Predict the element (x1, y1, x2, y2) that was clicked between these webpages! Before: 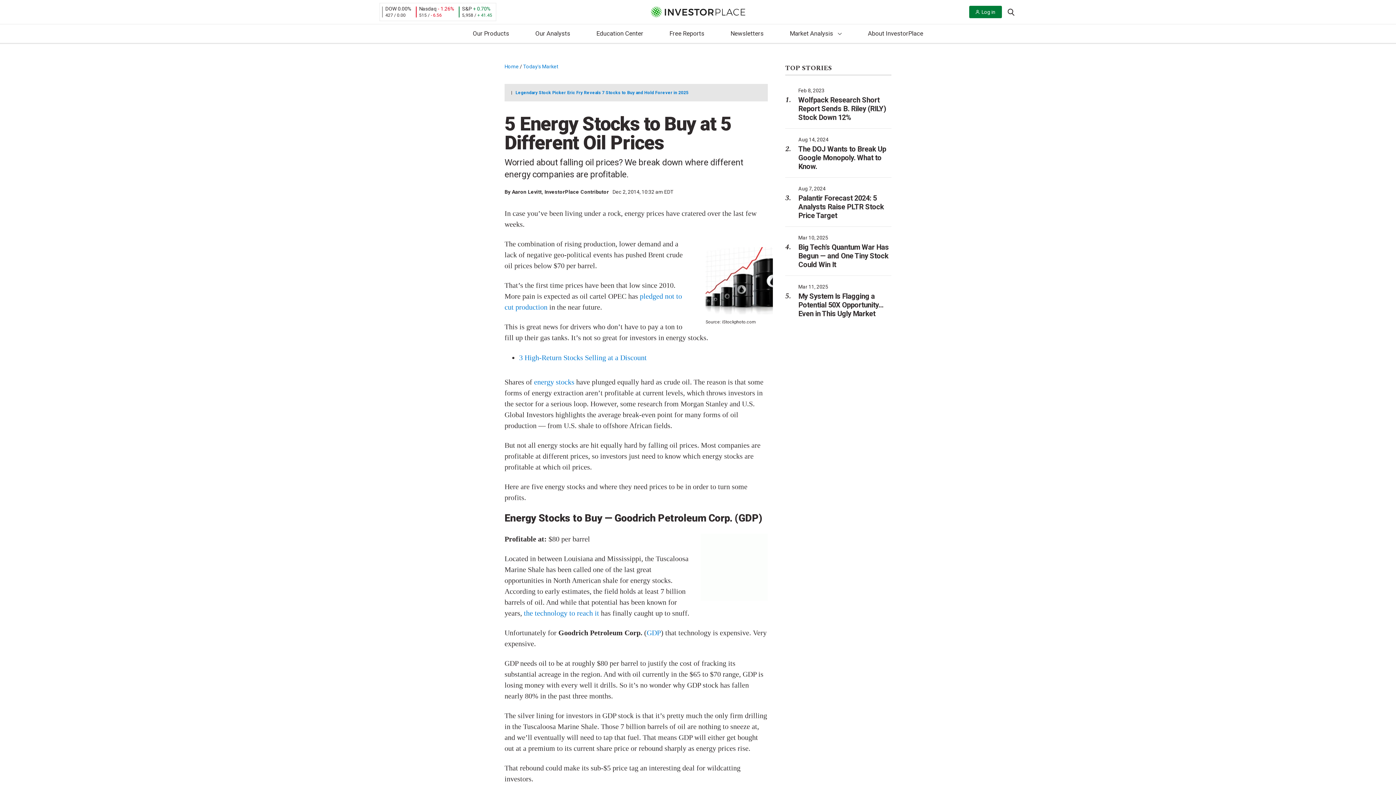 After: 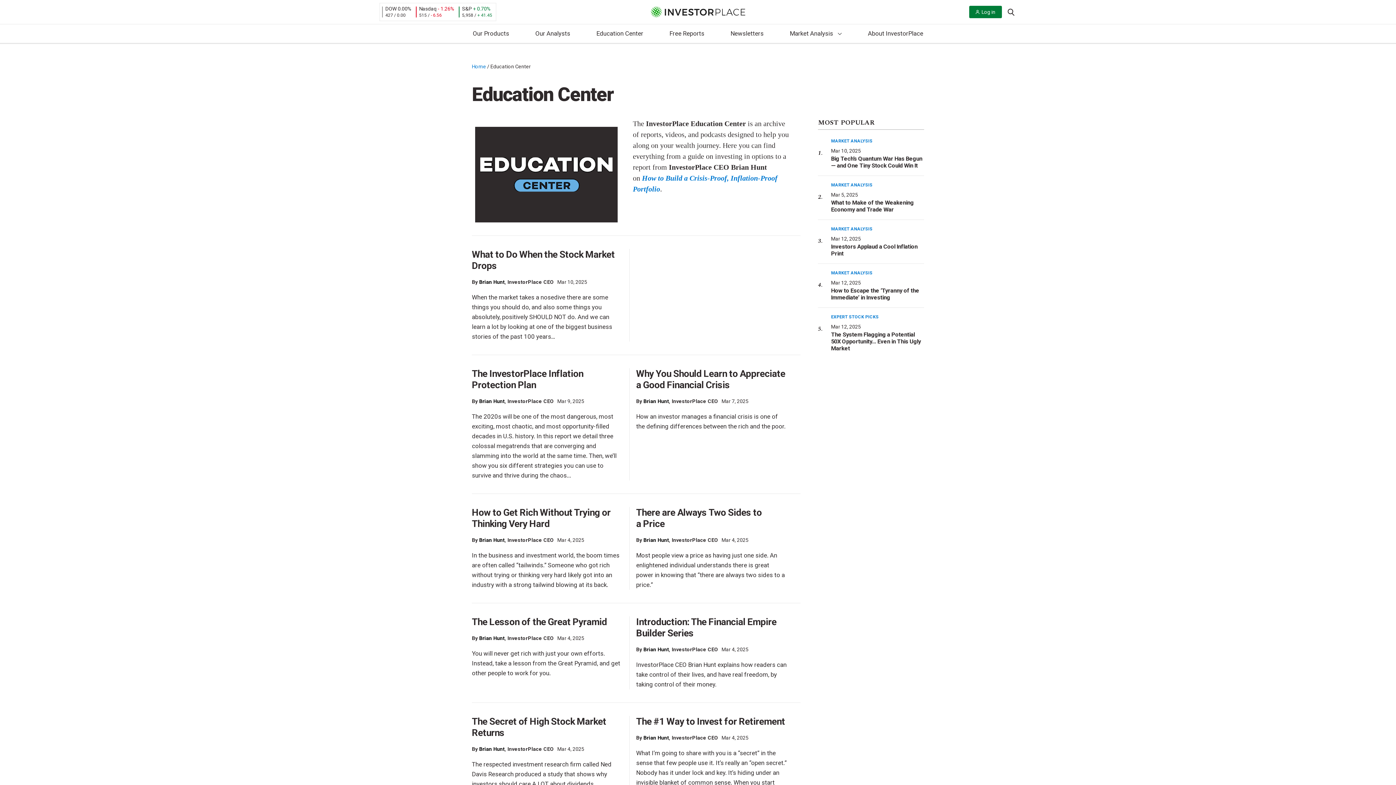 Action: label: Education Center bbox: (590, 24, 650, 44)